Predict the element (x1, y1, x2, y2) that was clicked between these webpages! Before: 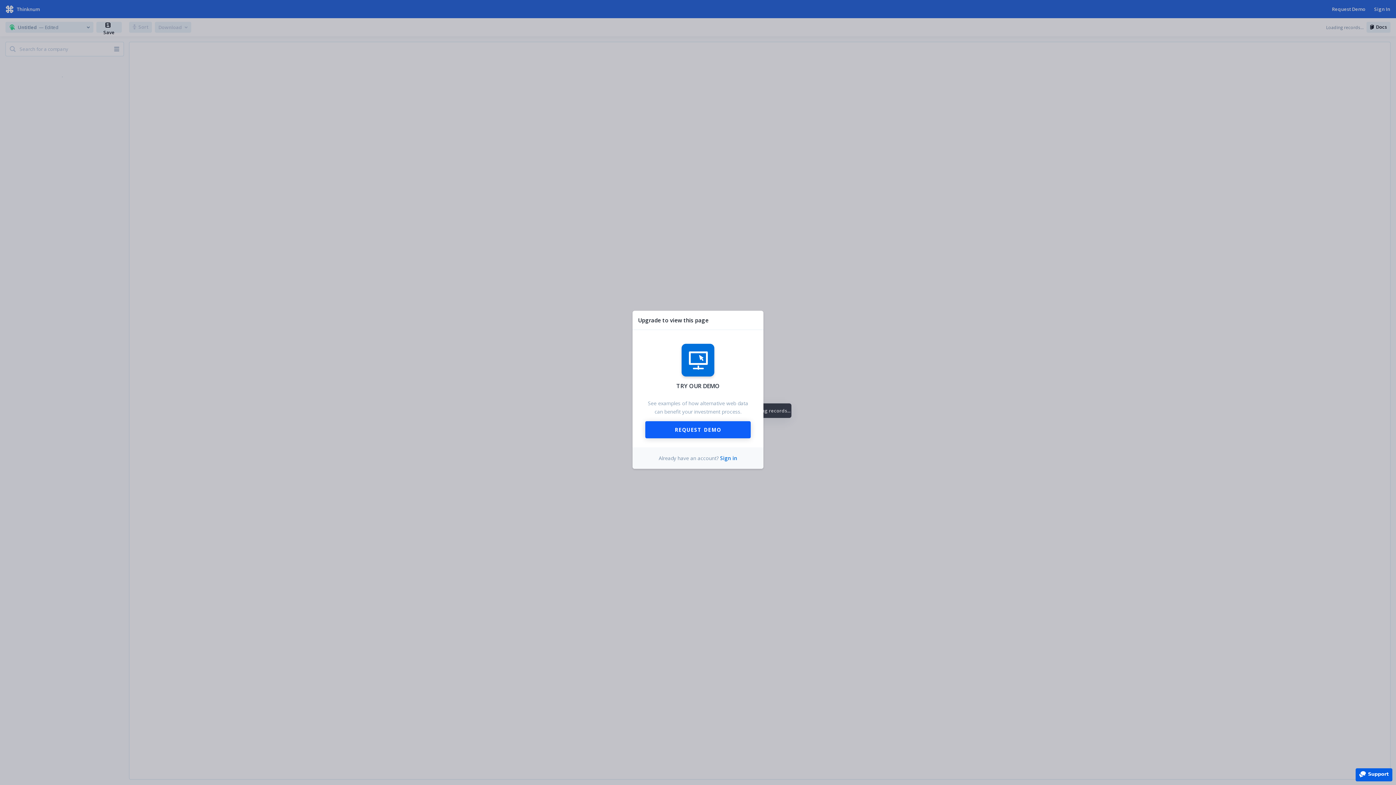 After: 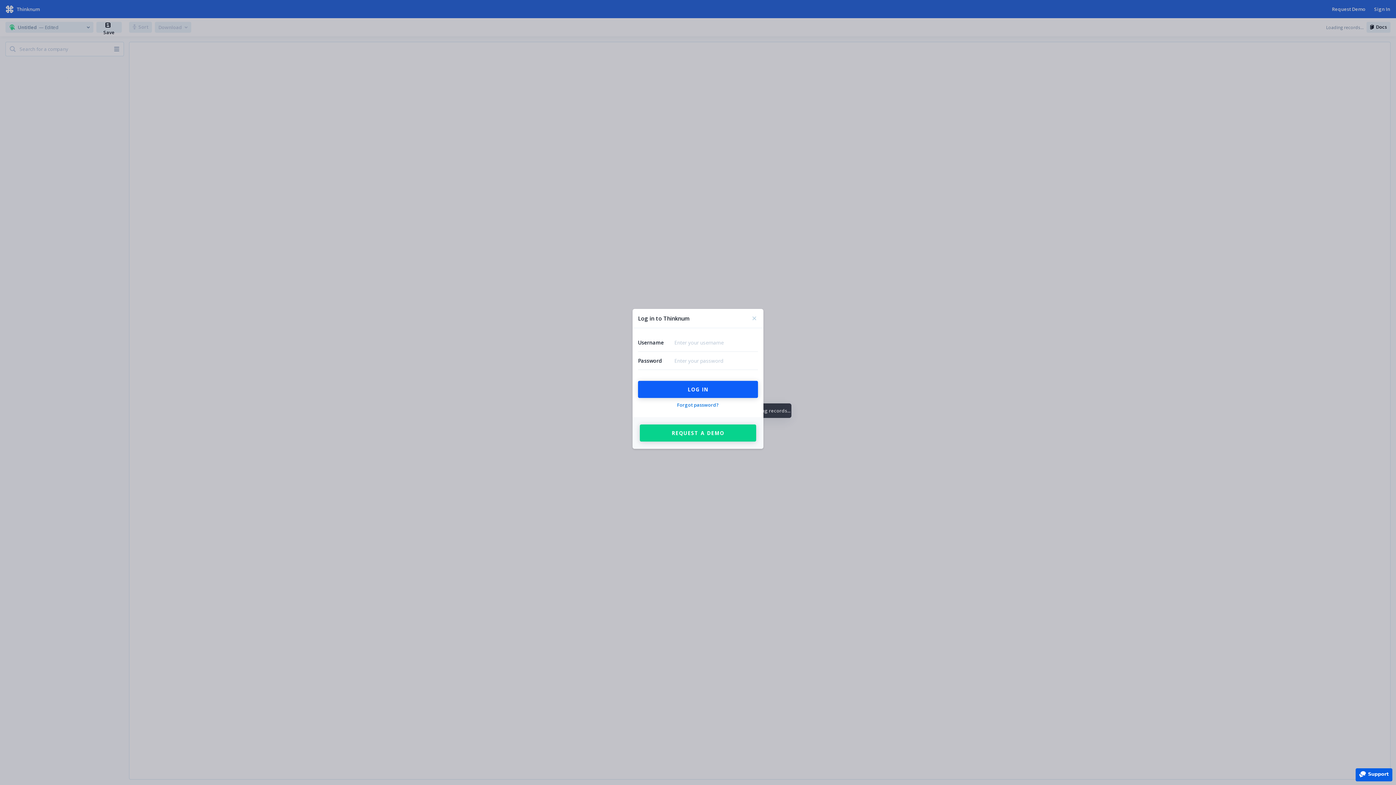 Action: bbox: (720, 454, 737, 461) label: Sign in